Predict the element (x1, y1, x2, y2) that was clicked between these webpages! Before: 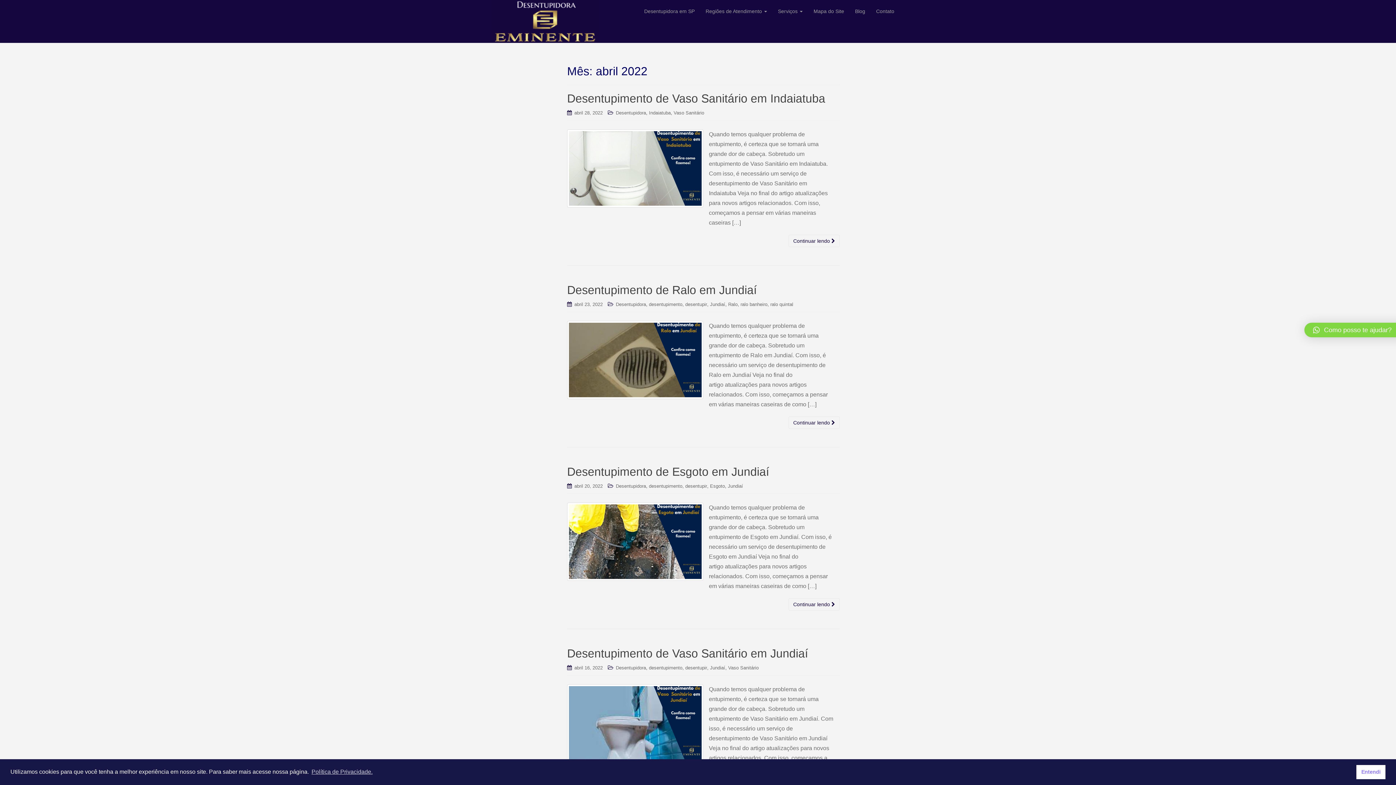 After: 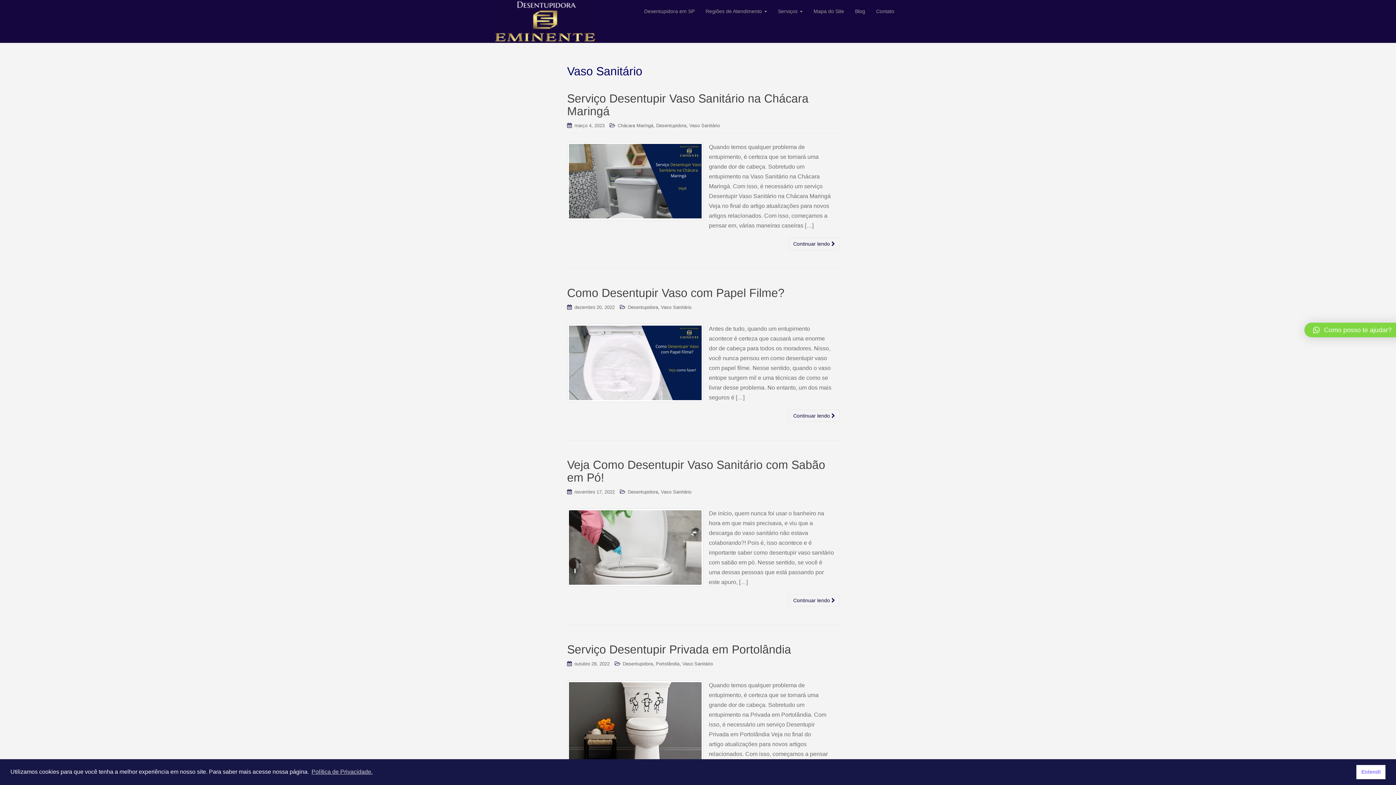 Action: label: Vaso Sanitário bbox: (728, 665, 758, 670)